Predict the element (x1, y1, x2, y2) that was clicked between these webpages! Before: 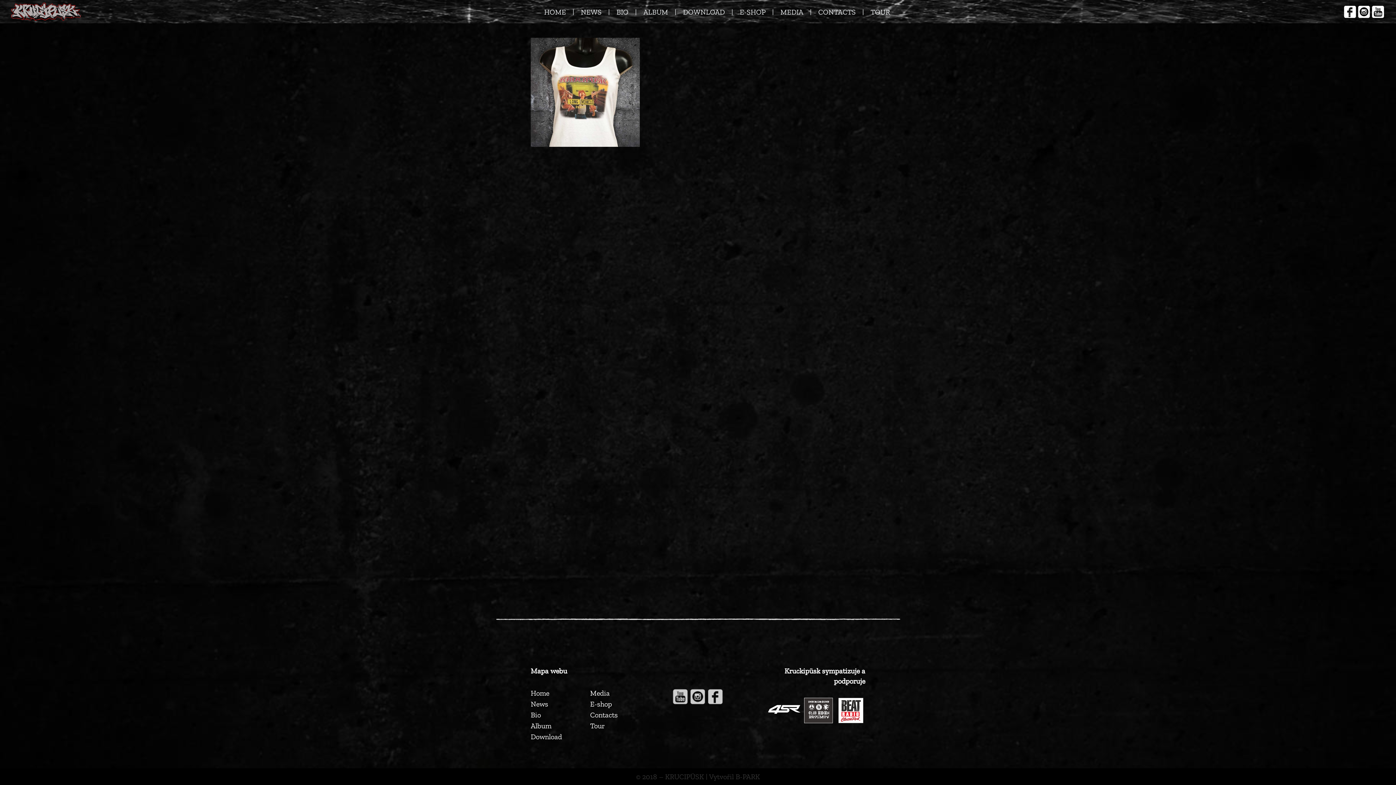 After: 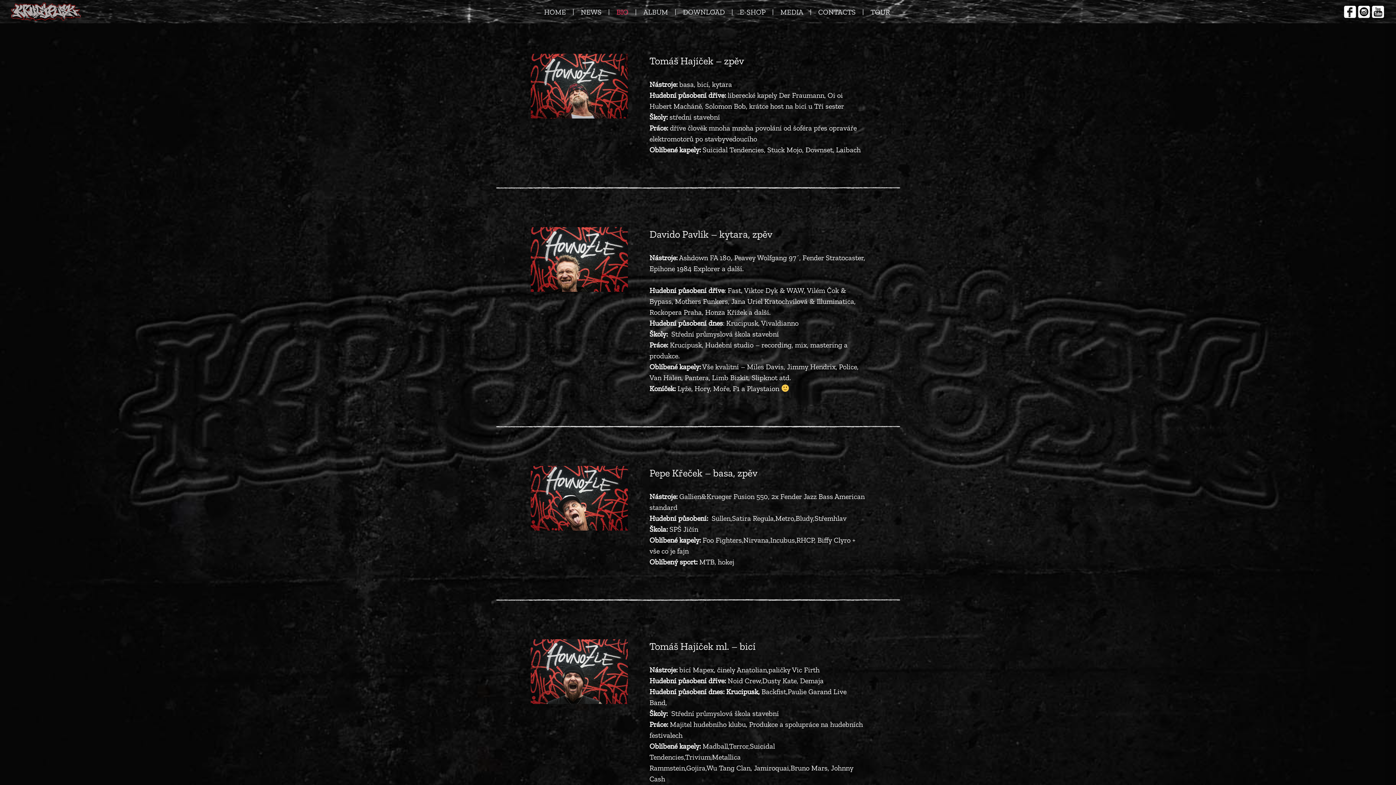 Action: label: Bio bbox: (530, 710, 541, 719)